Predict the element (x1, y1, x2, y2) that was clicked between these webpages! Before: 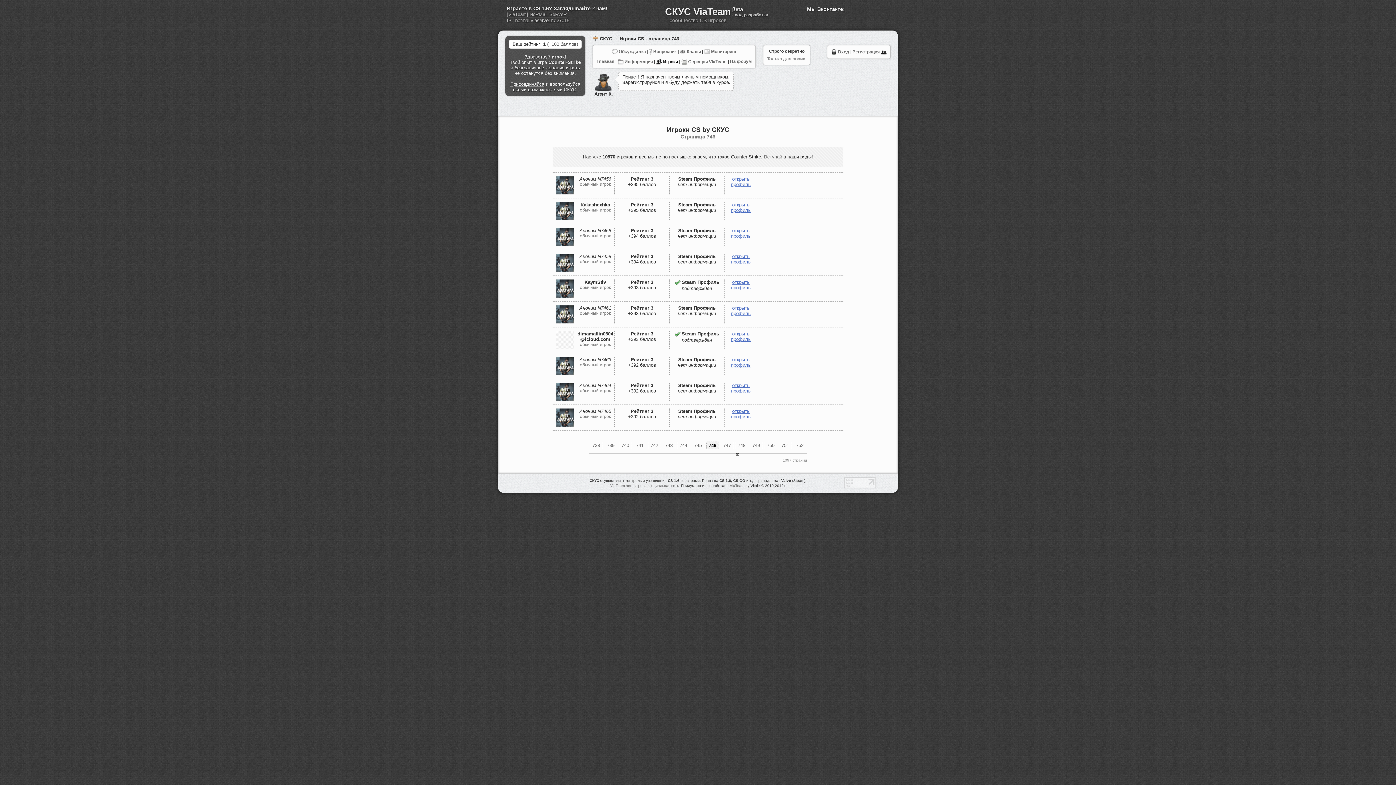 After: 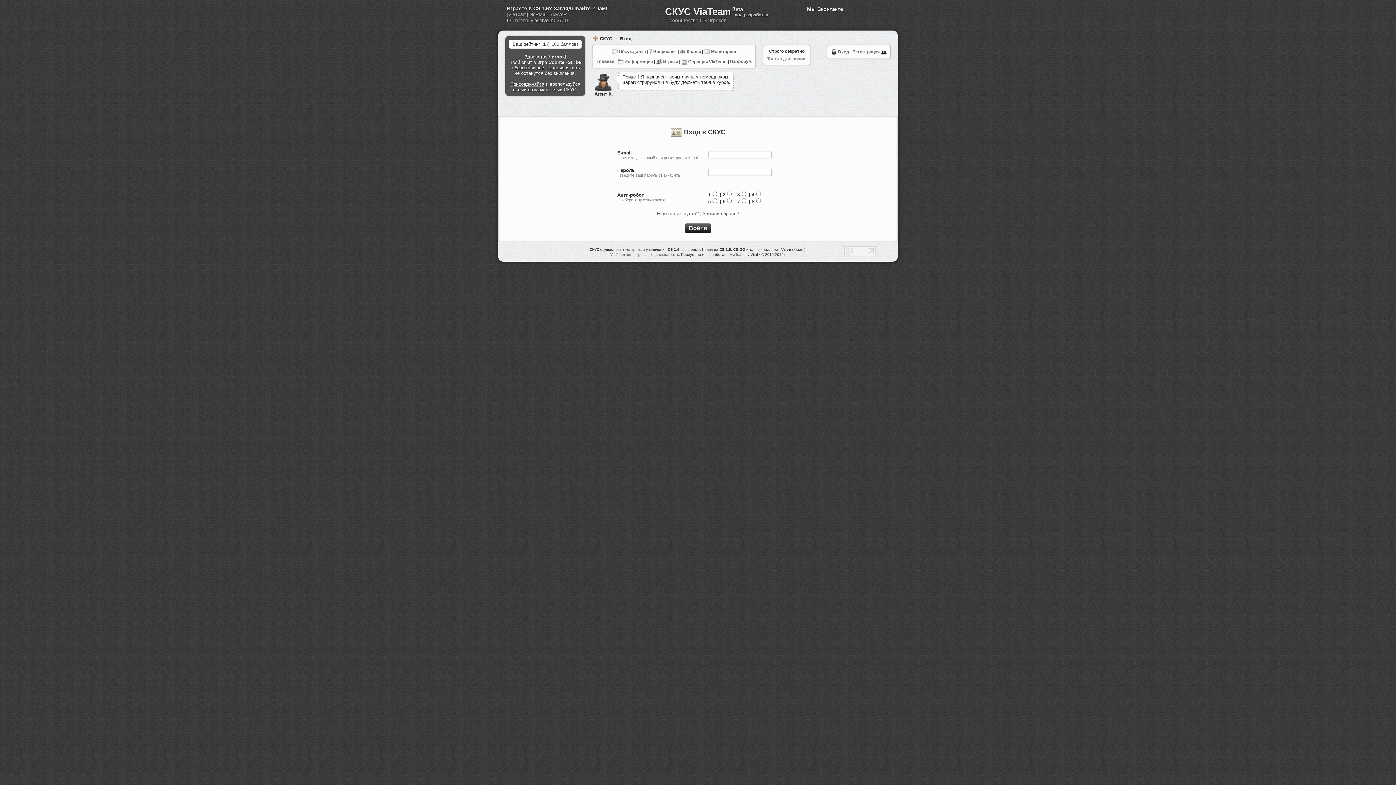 Action: bbox: (831, 49, 849, 54) label:  Вход